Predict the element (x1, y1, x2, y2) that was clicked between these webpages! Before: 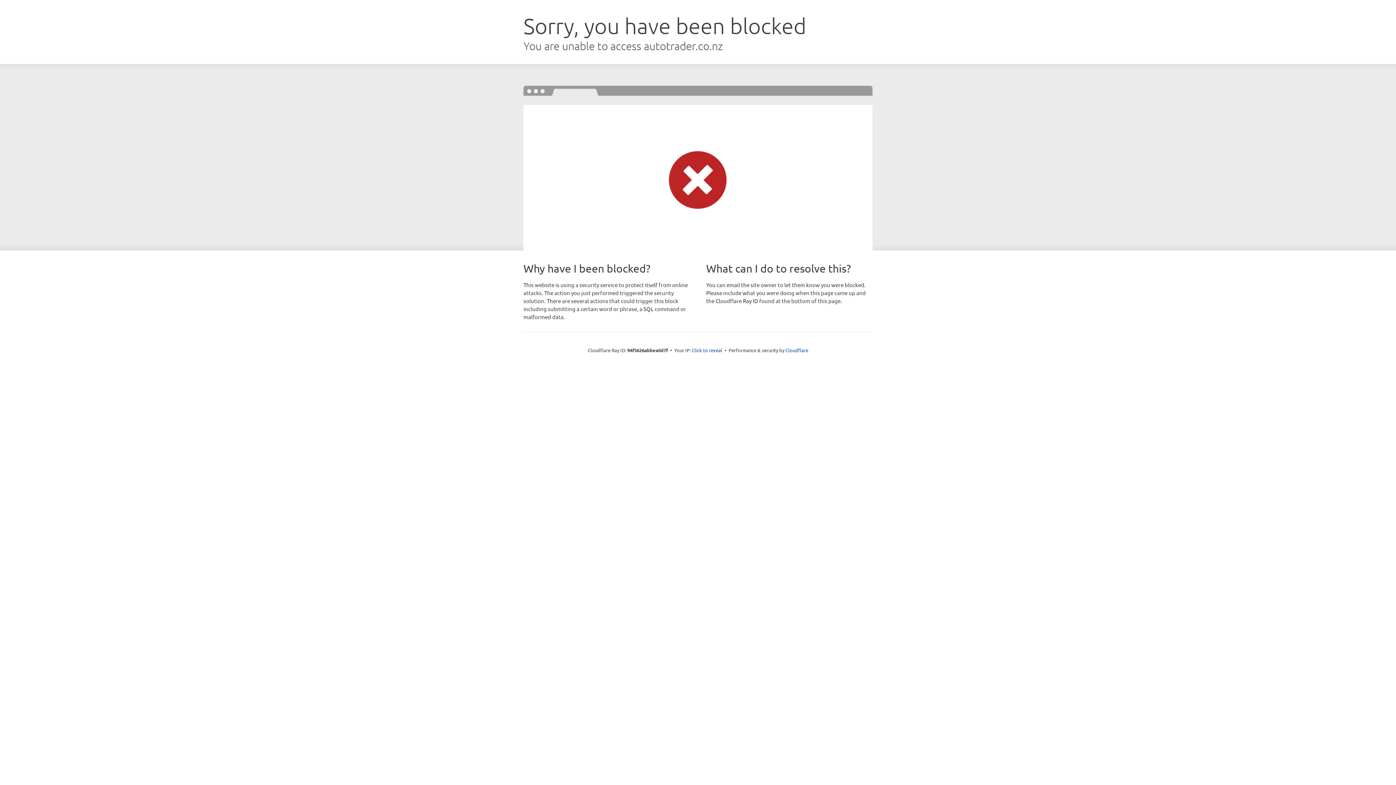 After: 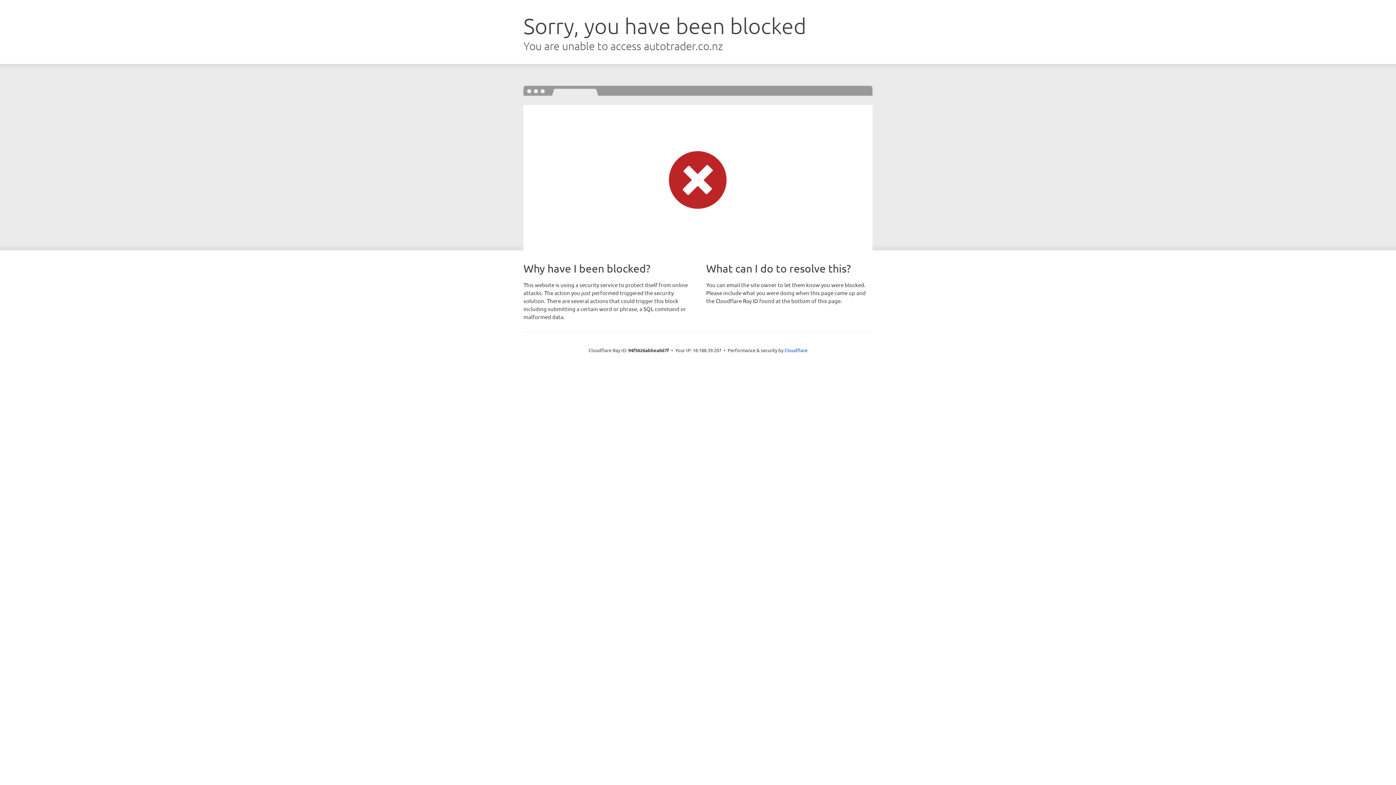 Action: bbox: (692, 346, 722, 353) label: Click to reveal